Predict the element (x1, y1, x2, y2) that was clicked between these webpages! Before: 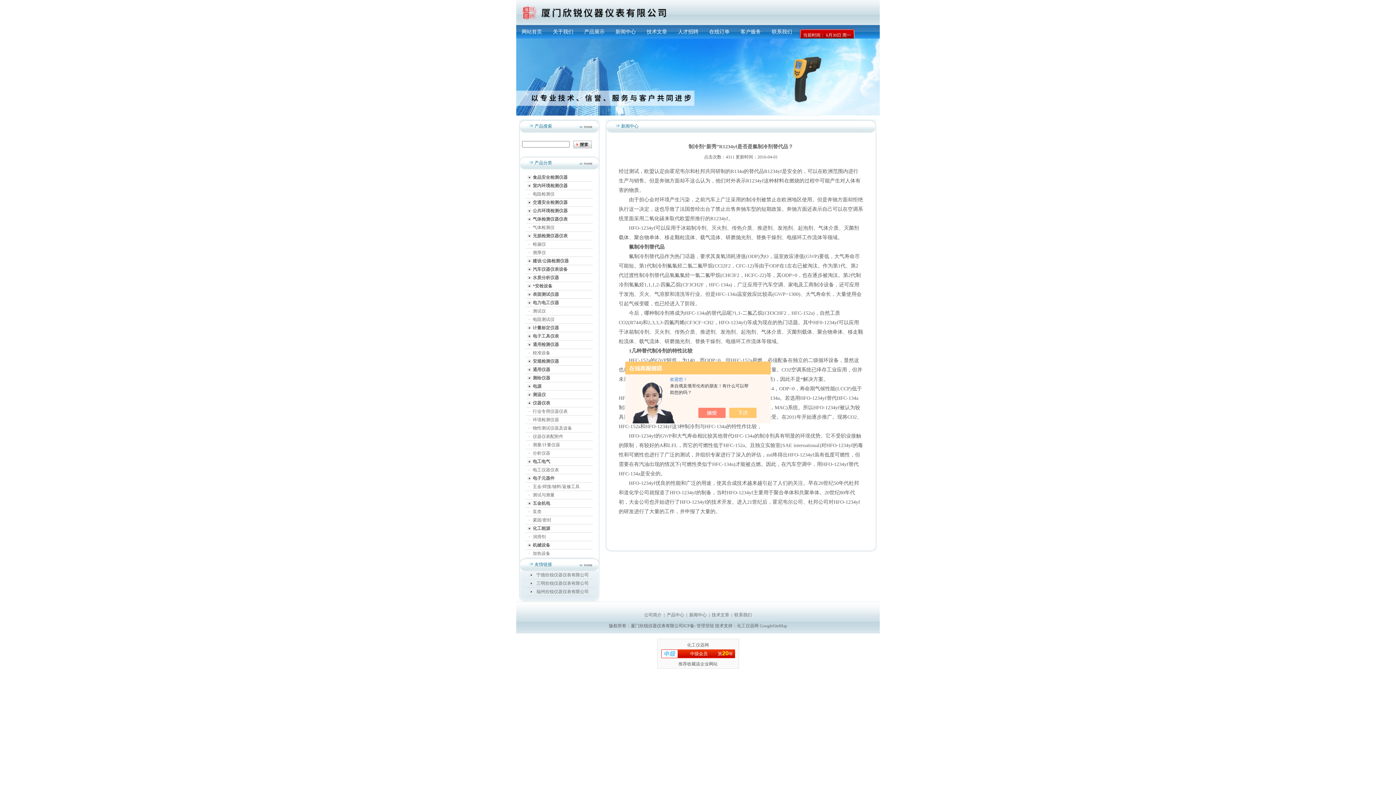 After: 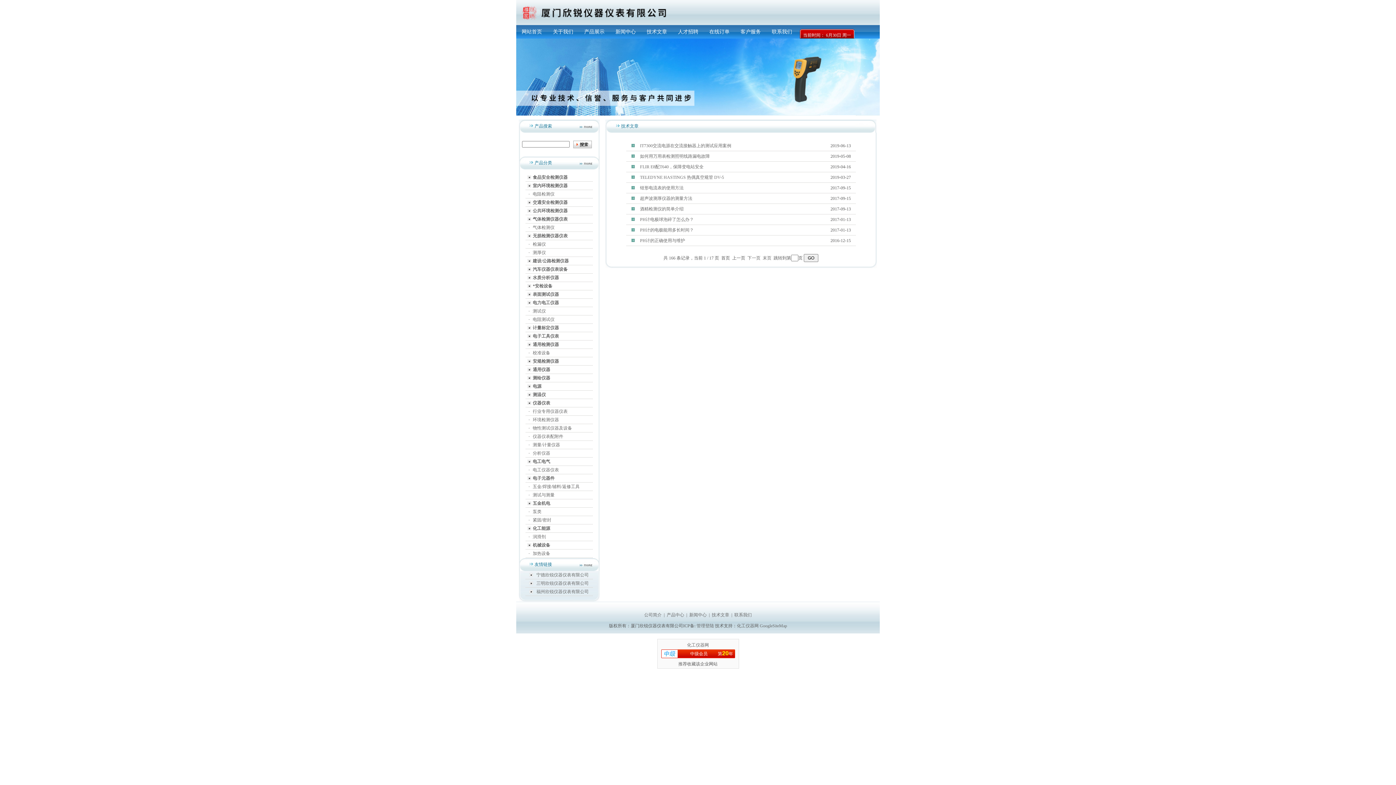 Action: bbox: (641, 25, 672, 38) label: 技术文章